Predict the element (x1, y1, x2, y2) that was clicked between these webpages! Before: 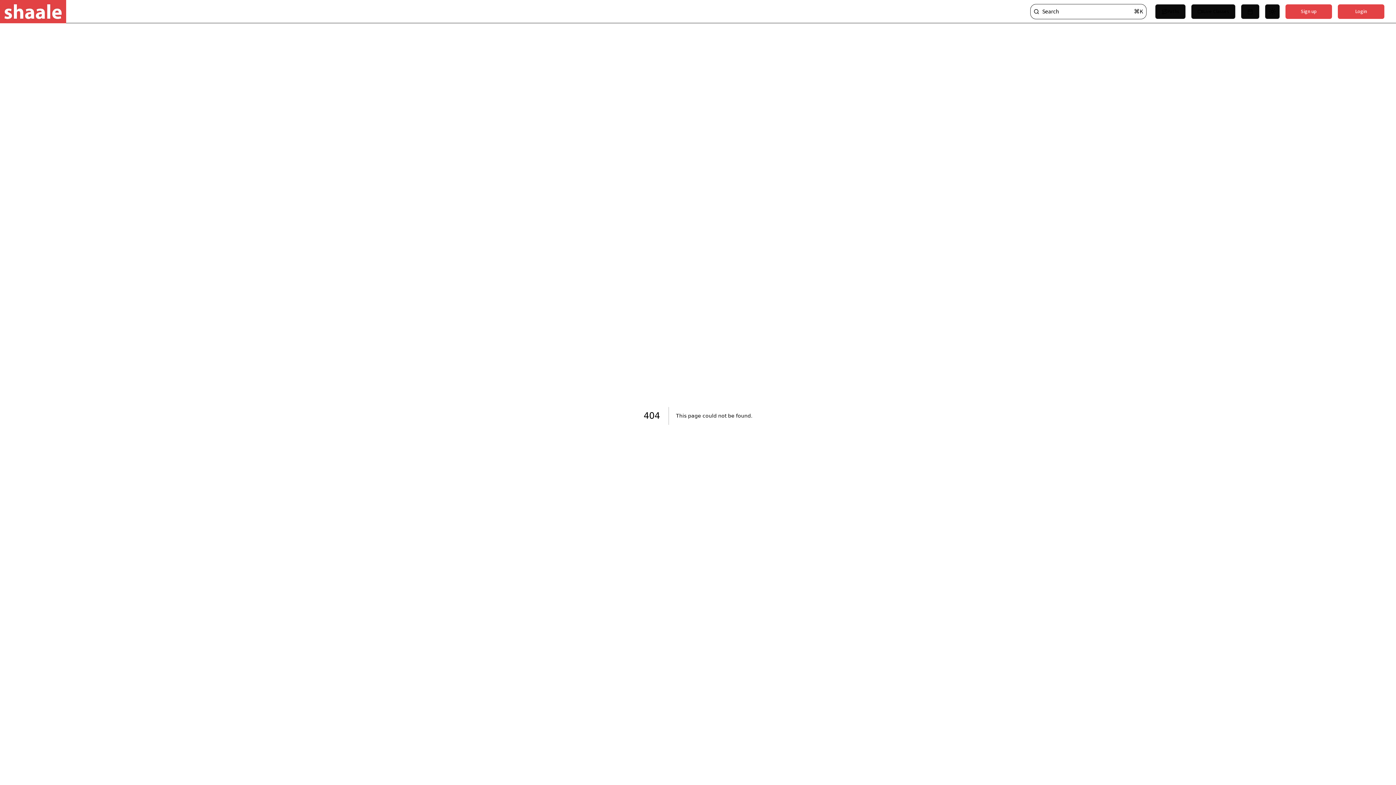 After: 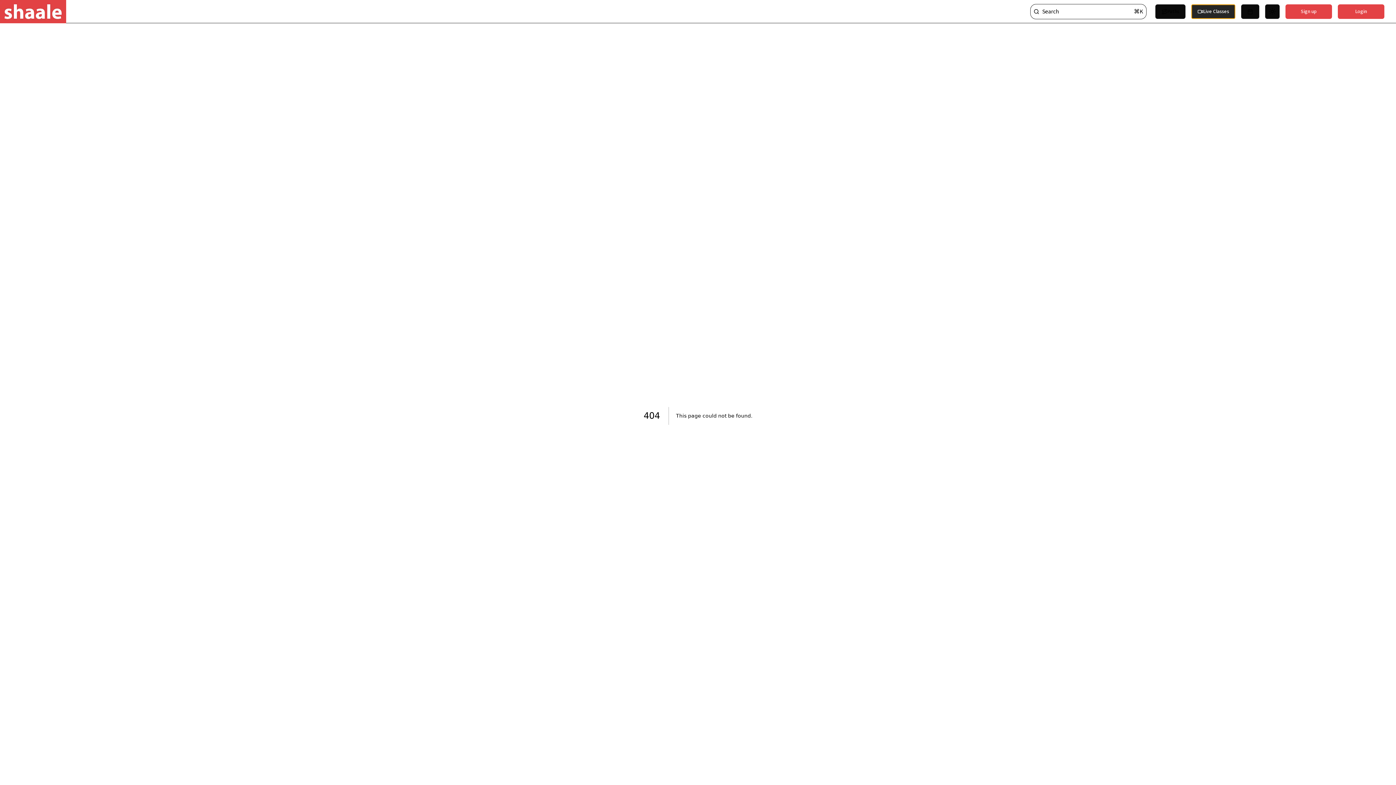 Action: label: Live Classes bbox: (1191, 4, 1235, 18)